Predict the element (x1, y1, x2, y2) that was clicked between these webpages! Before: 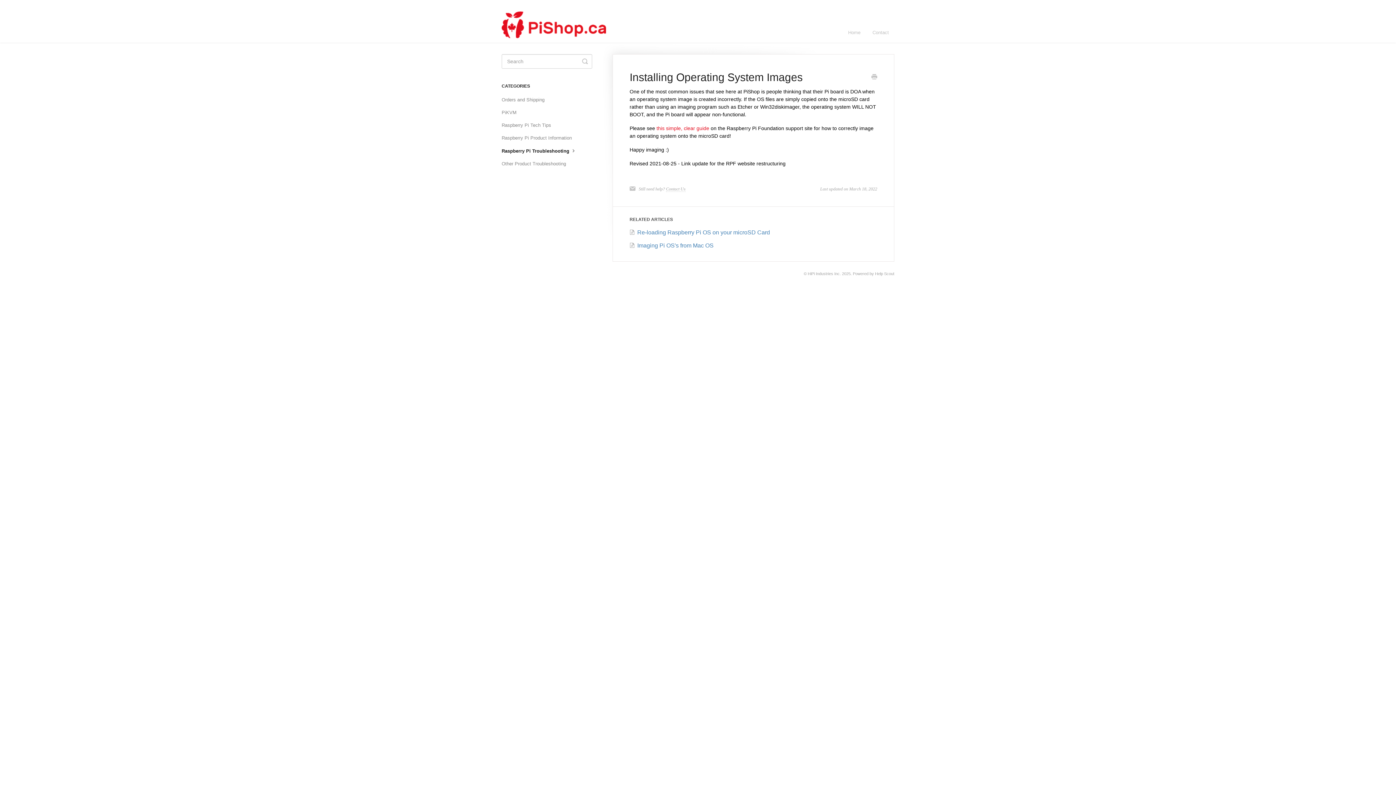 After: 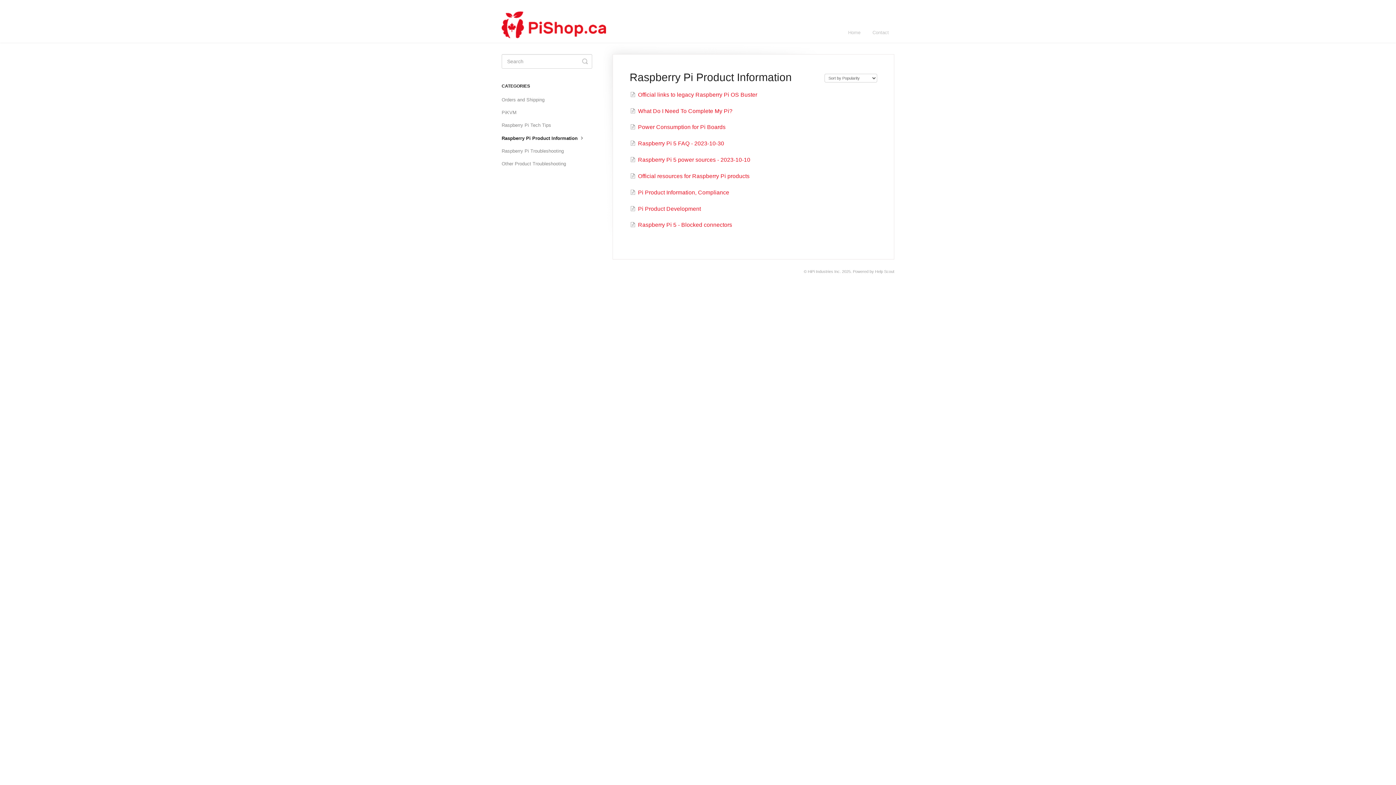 Action: label: Raspberry Pi Product Information bbox: (501, 132, 577, 144)